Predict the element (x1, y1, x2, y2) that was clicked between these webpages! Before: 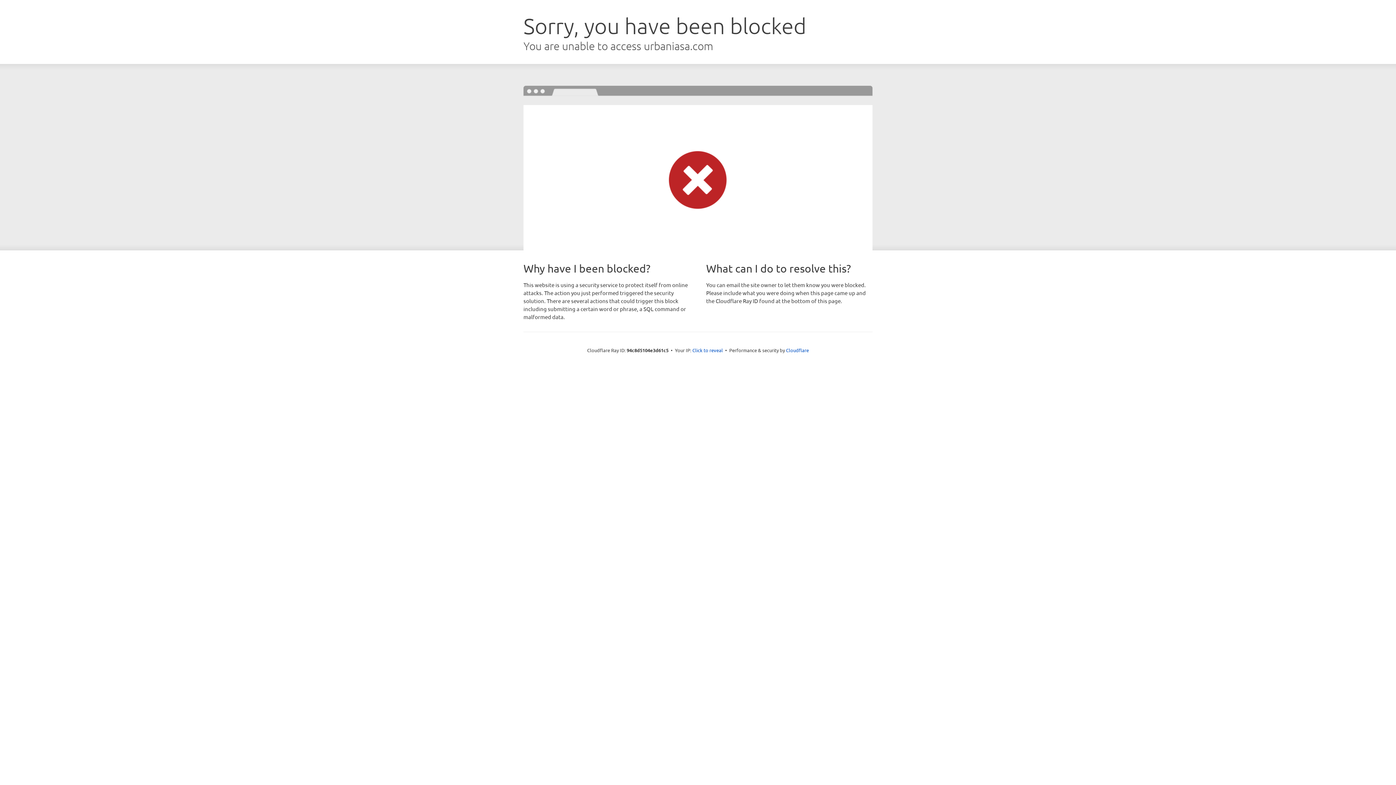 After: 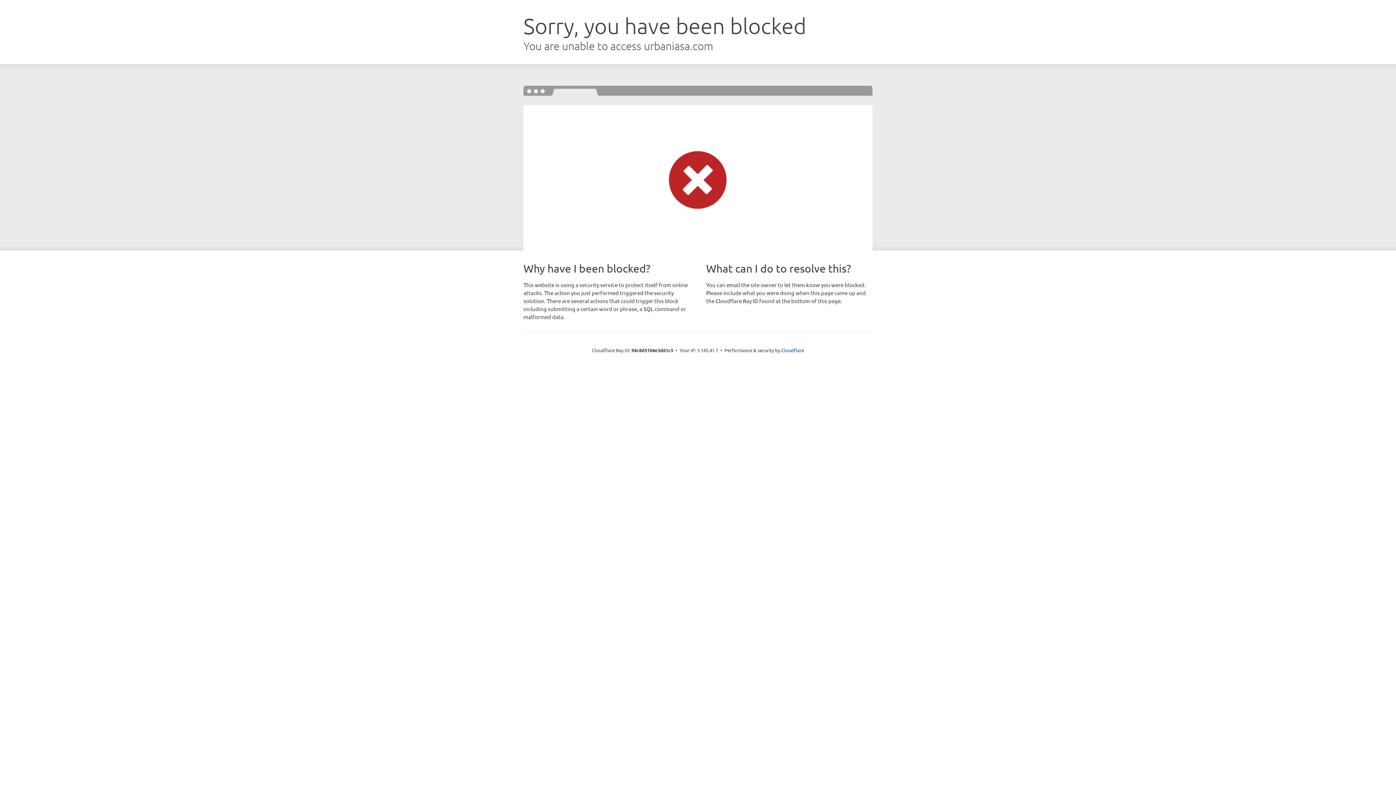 Action: label: Click to reveal bbox: (692, 346, 723, 353)